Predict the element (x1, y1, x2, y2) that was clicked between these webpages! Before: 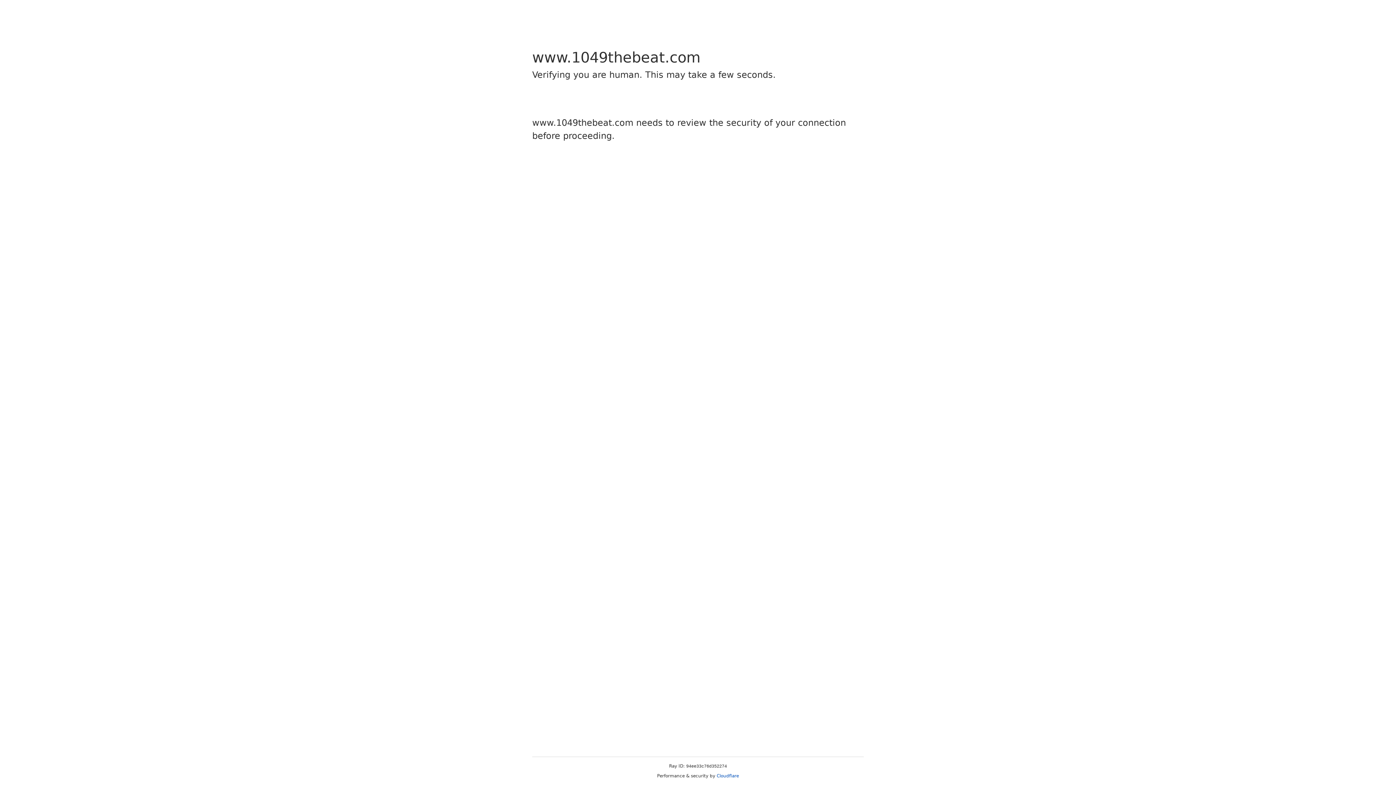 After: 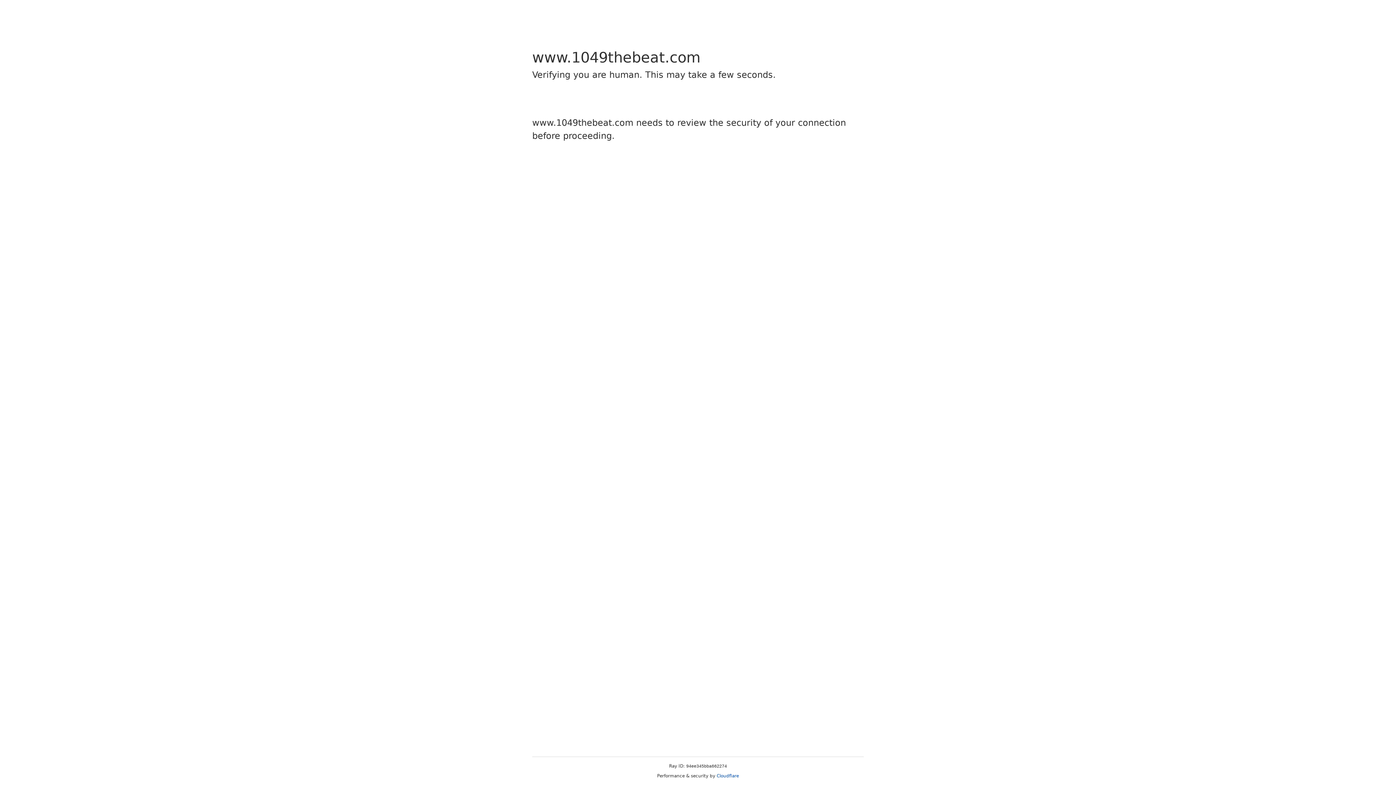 Action: label: Cloudflare bbox: (716, 773, 739, 778)